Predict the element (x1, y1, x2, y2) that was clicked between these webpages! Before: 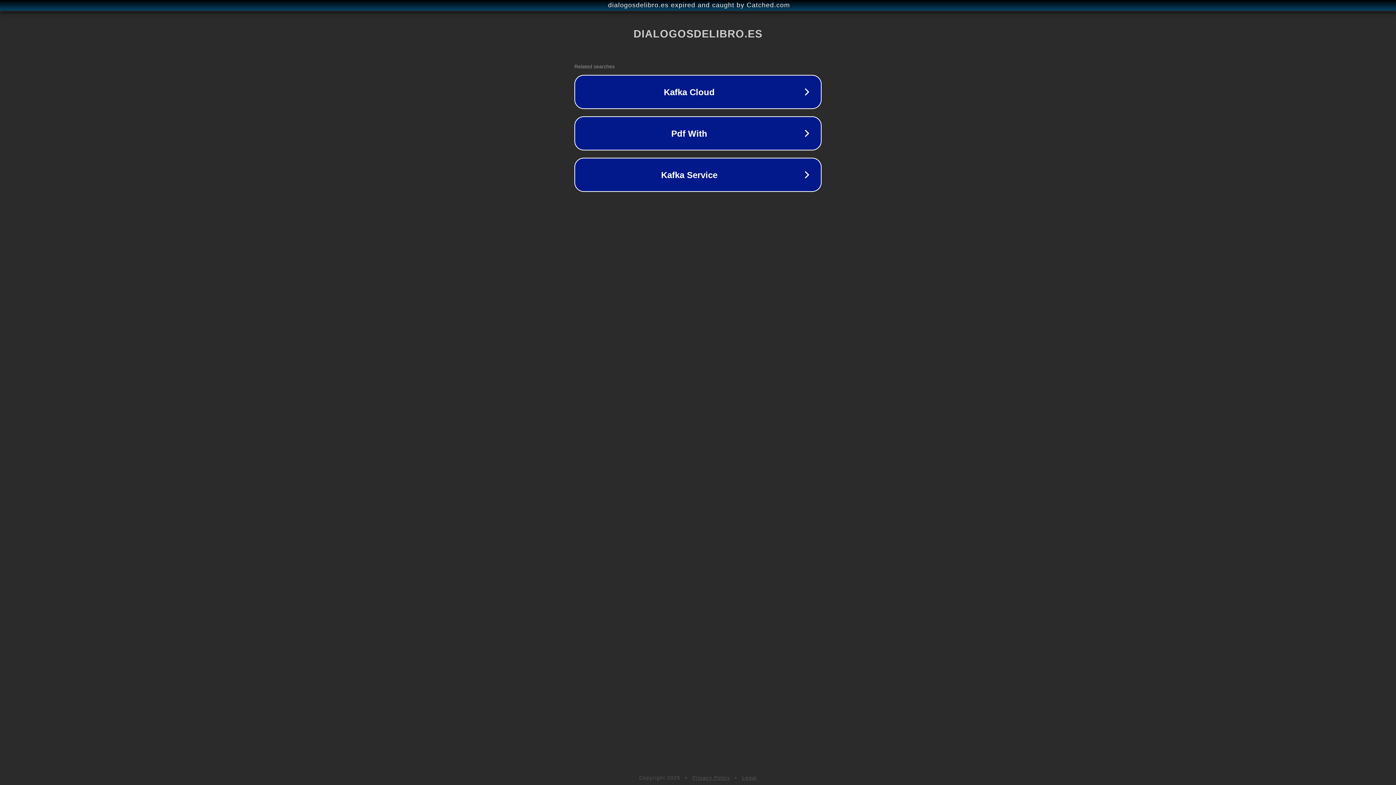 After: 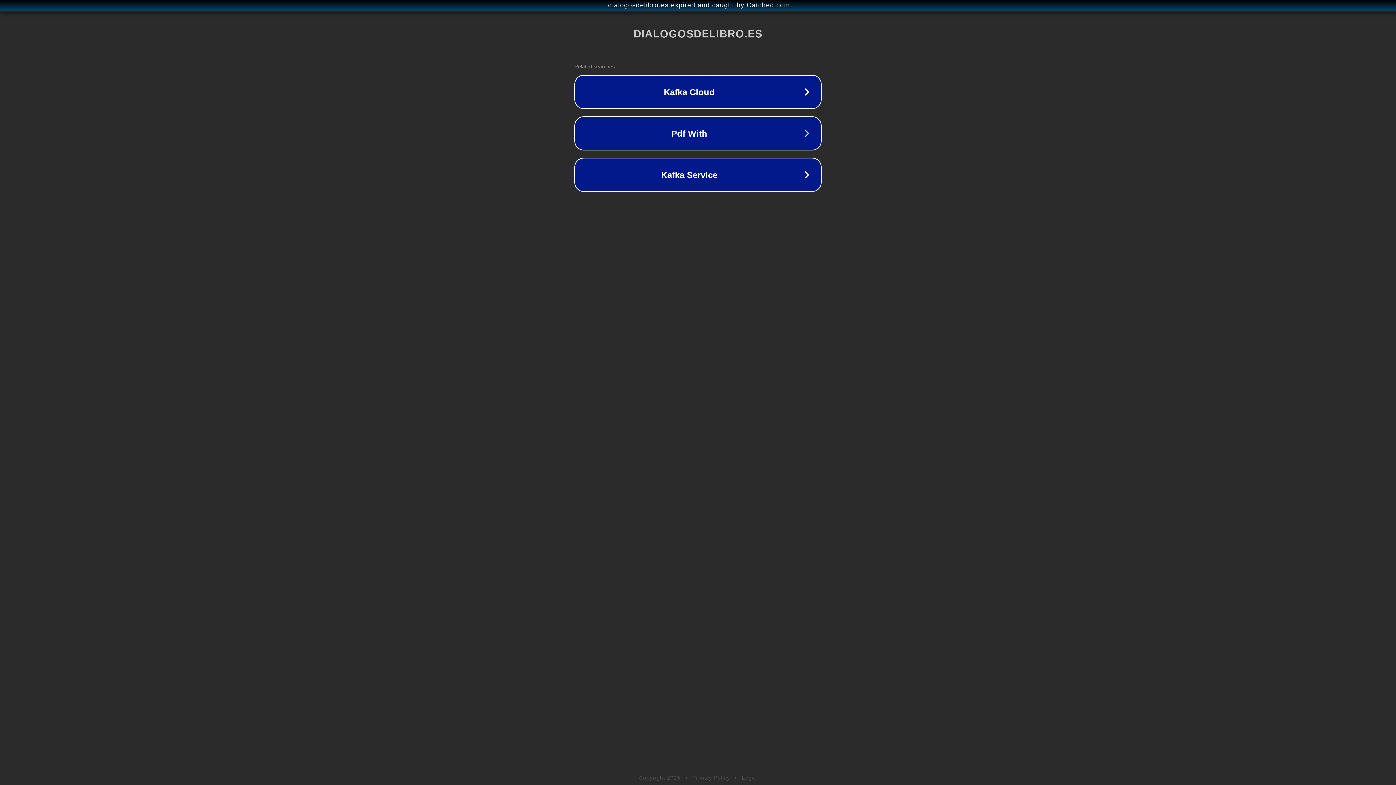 Action: bbox: (742, 775, 757, 781) label: Legal